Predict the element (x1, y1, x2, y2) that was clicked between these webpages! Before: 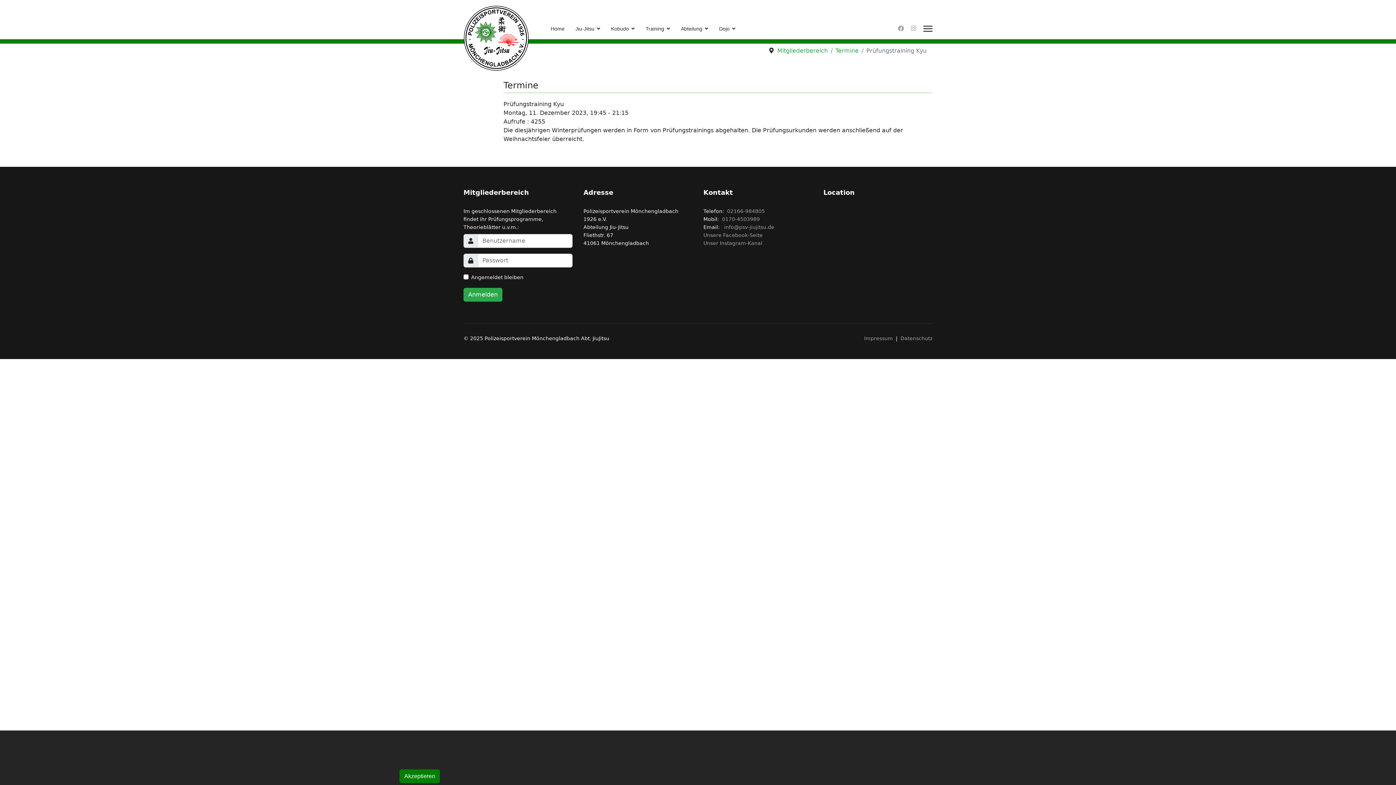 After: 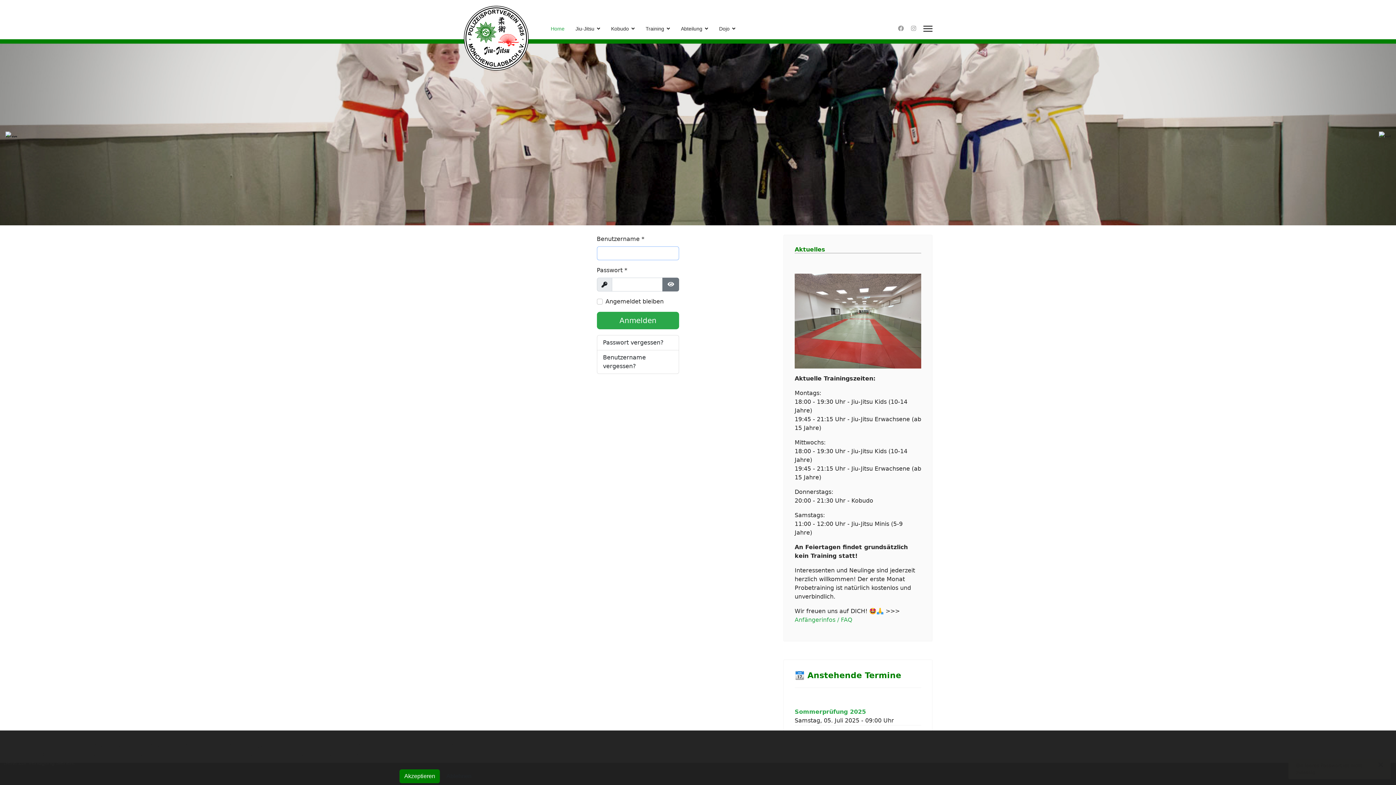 Action: bbox: (463, 287, 502, 301) label: Anmelden